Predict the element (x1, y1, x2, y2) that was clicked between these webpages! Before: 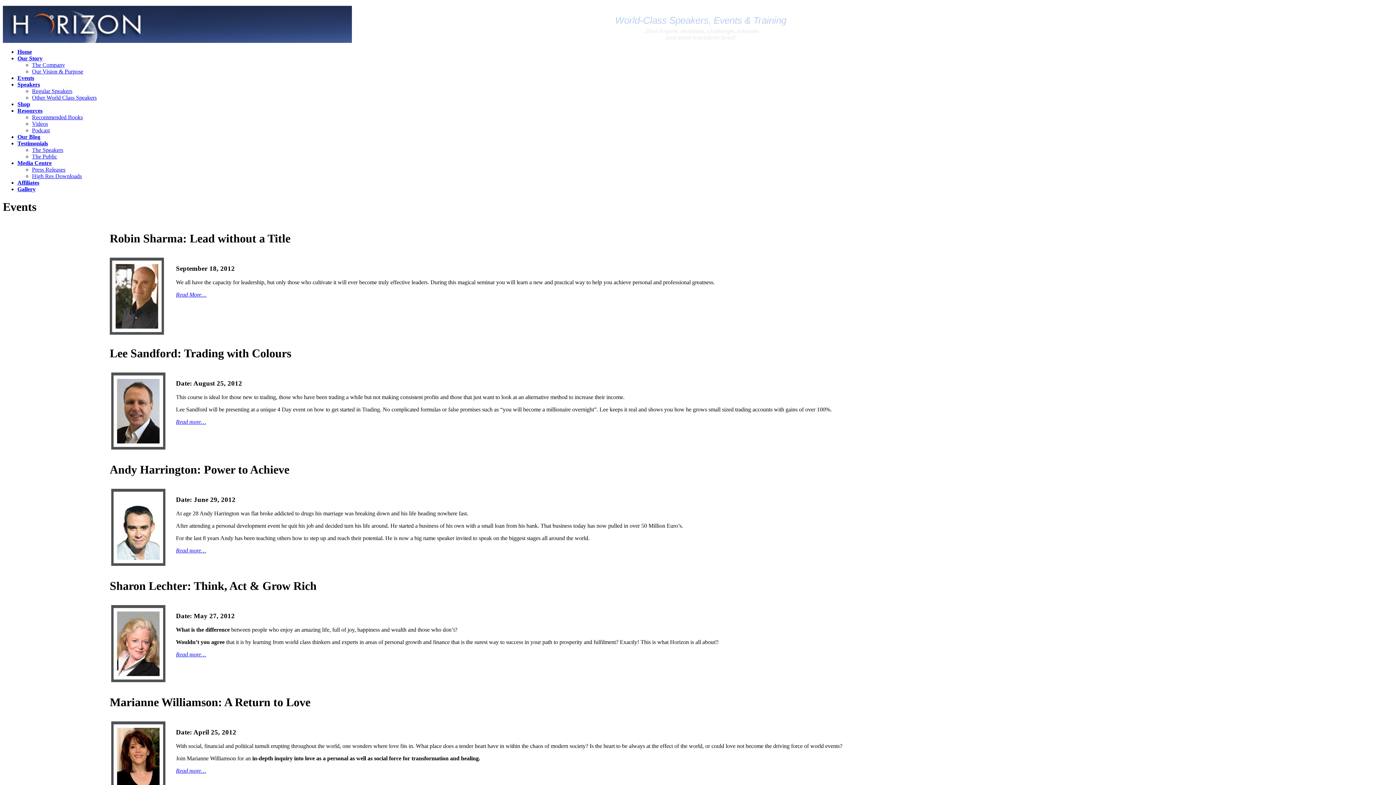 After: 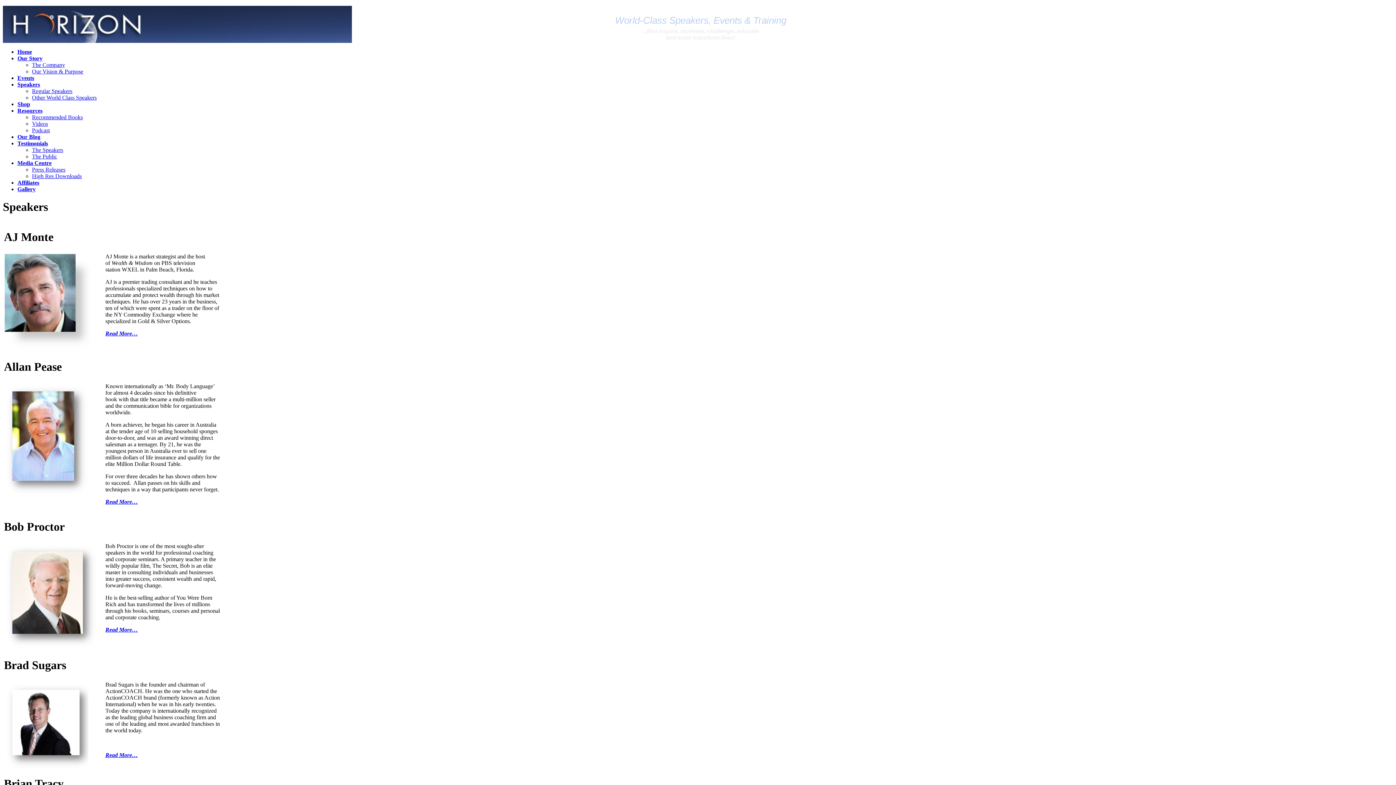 Action: bbox: (17, 81, 40, 87) label: Speakers